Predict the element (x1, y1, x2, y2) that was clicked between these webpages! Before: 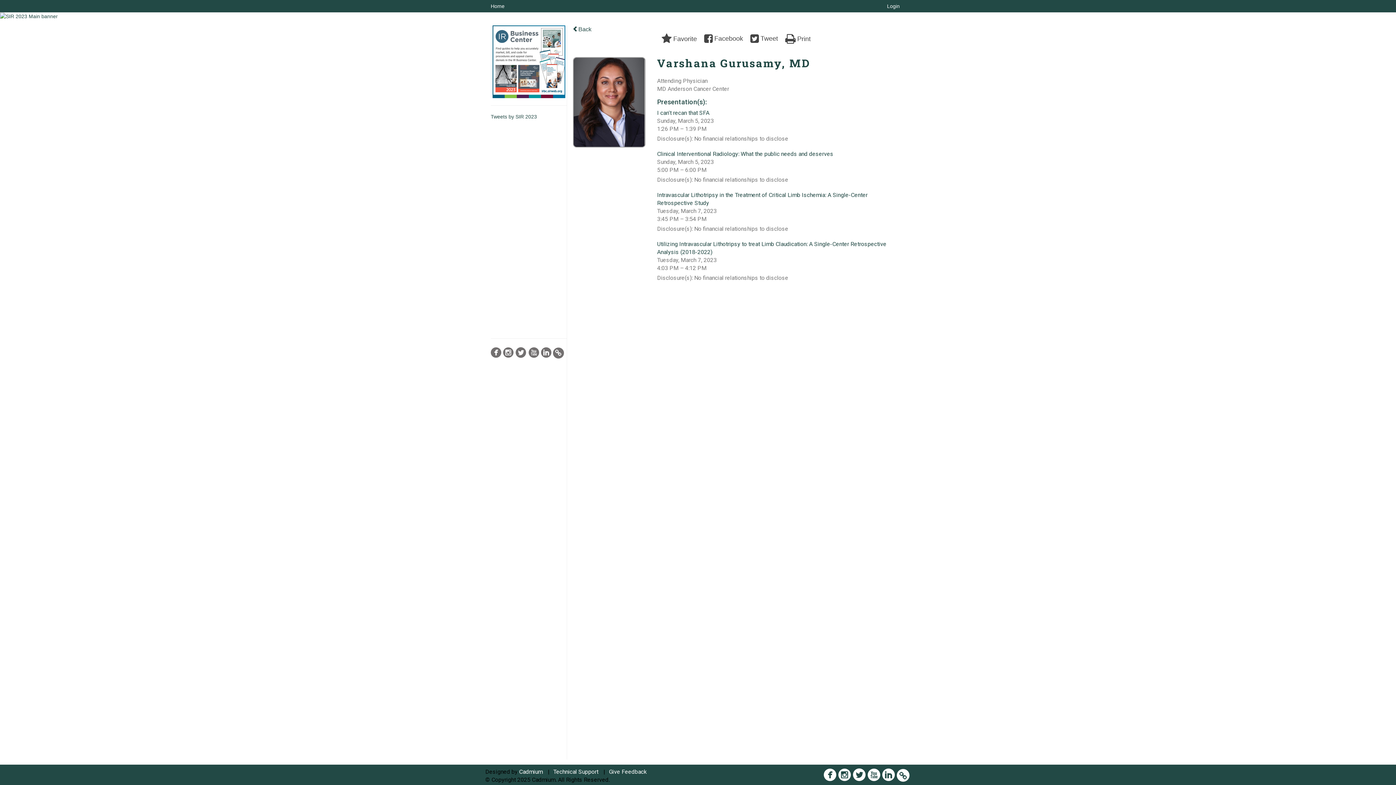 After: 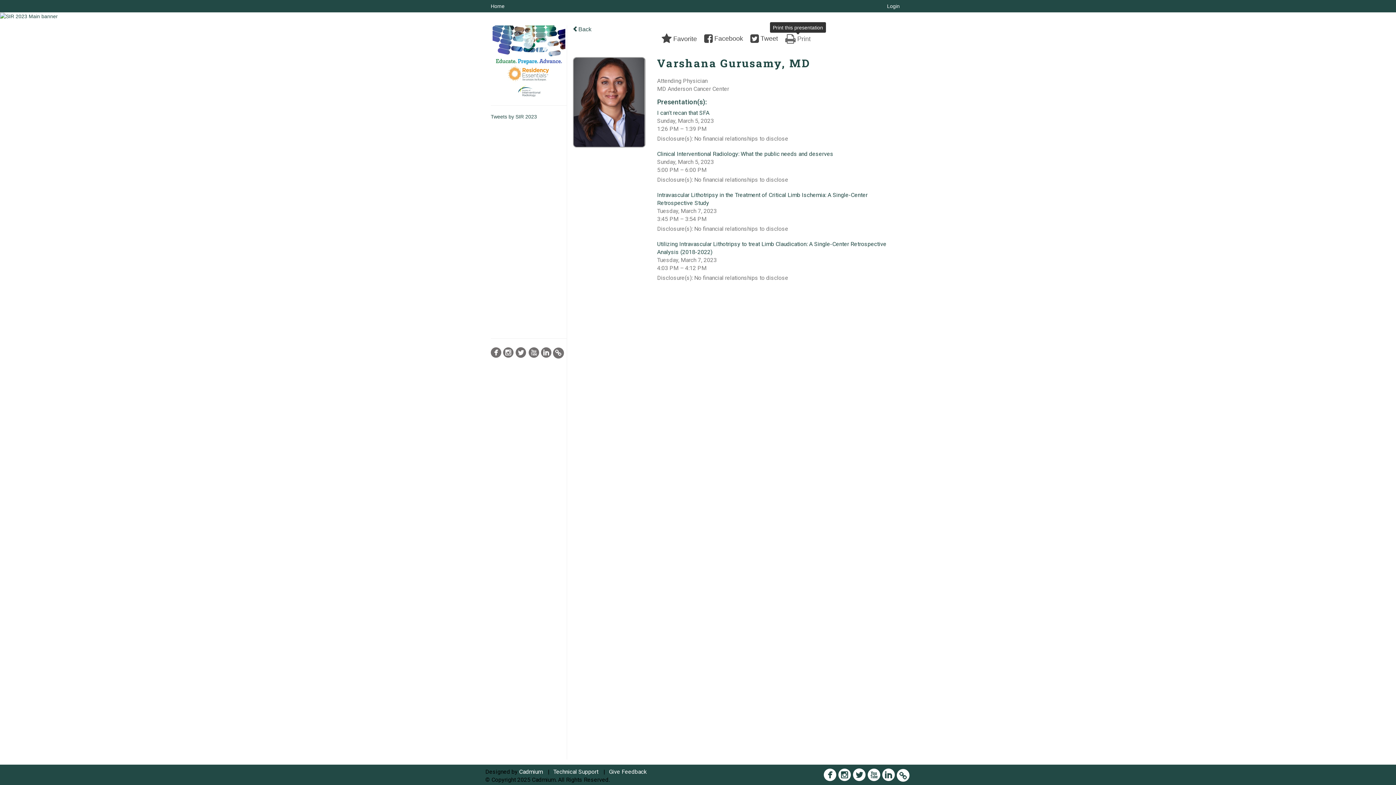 Action: label:  Print bbox: (785, 34, 810, 42)